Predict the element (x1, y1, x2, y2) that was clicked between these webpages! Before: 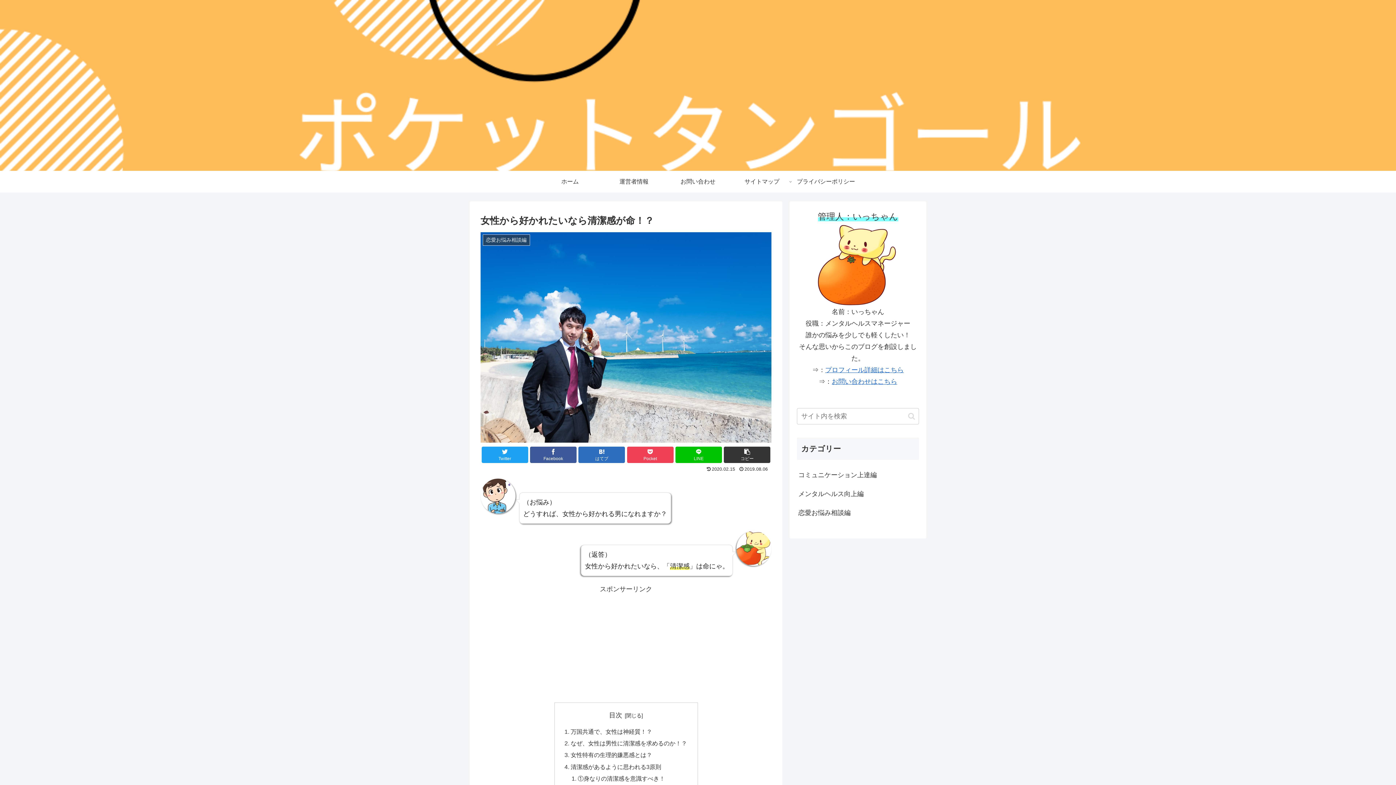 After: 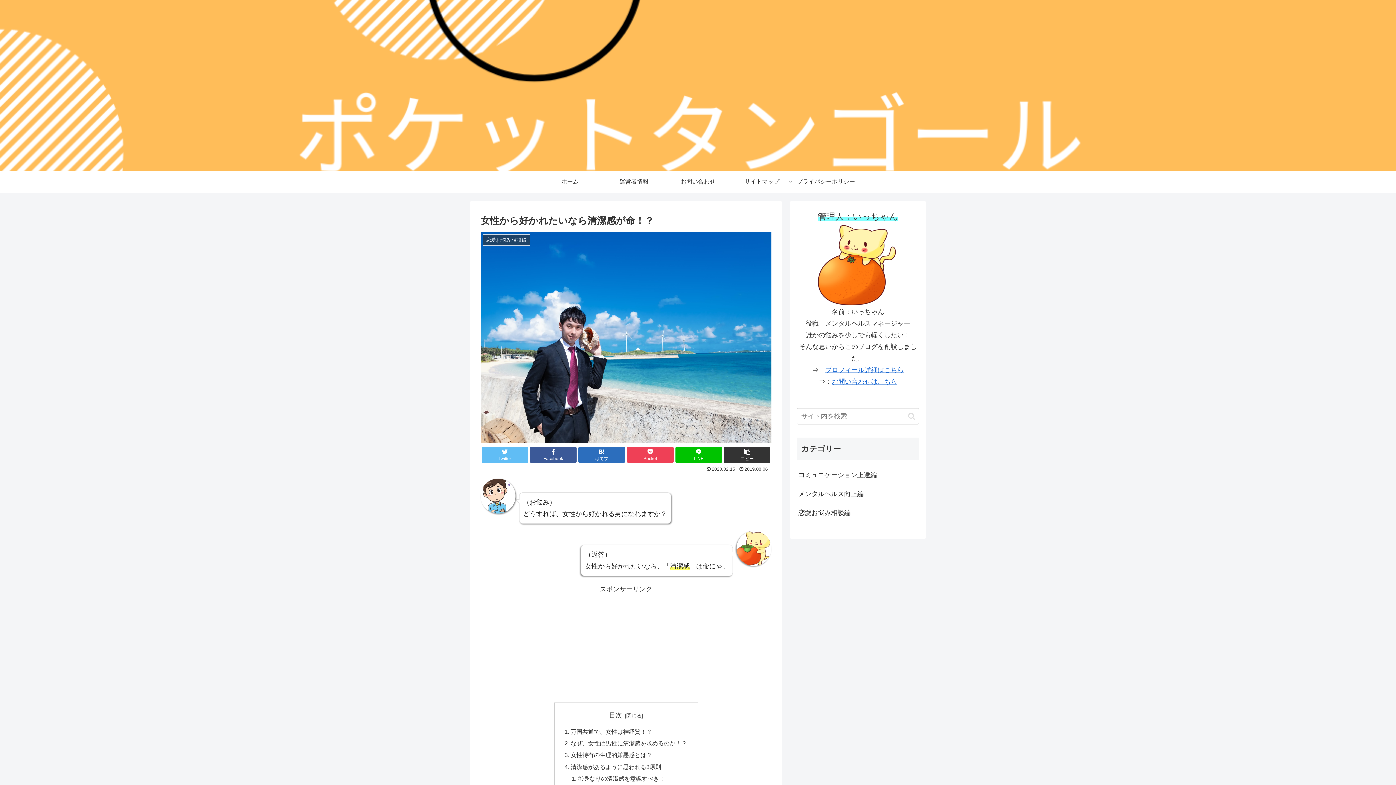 Action: label: Twitter bbox: (481, 446, 528, 463)